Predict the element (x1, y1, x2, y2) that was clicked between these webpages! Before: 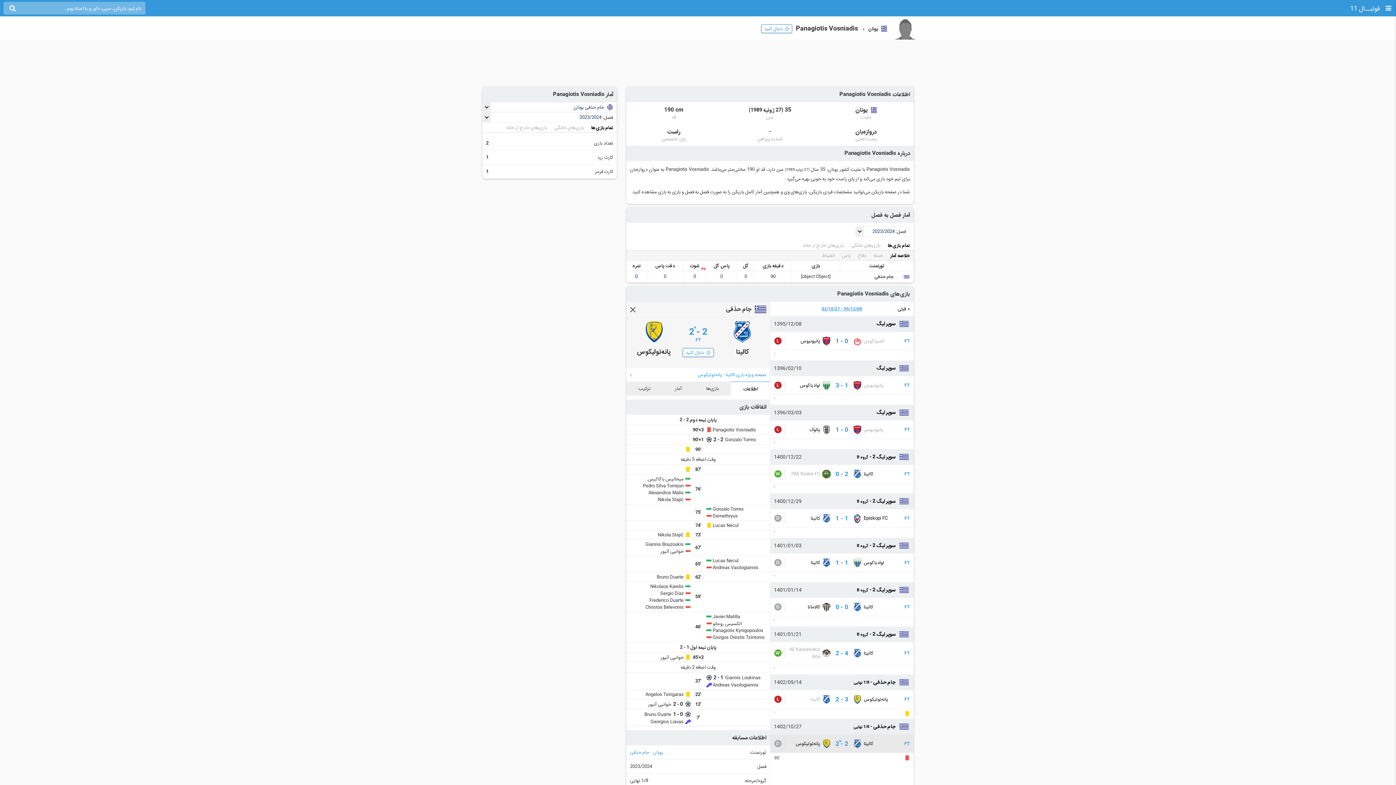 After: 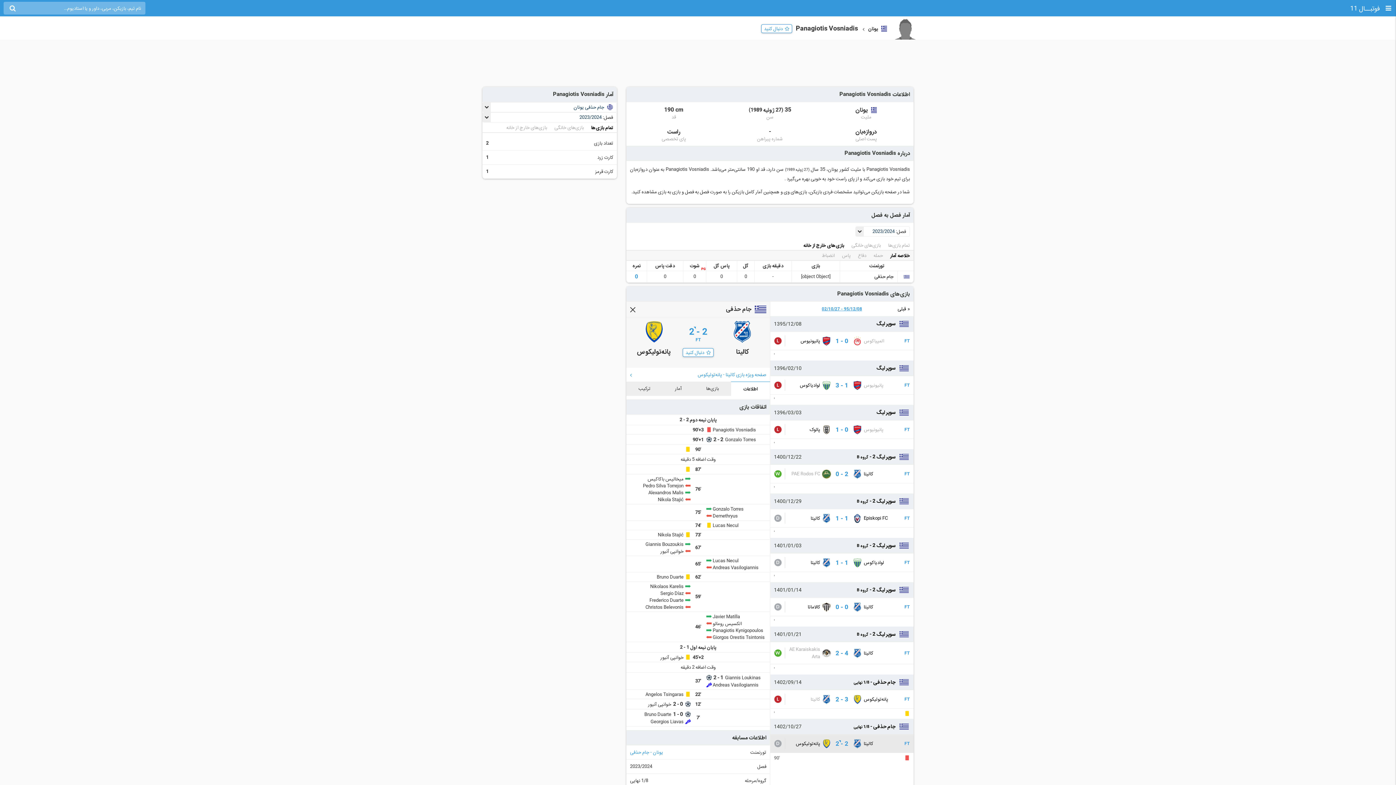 Action: label: بازی‌های خارج از خانه bbox: (799, 240, 847, 250)